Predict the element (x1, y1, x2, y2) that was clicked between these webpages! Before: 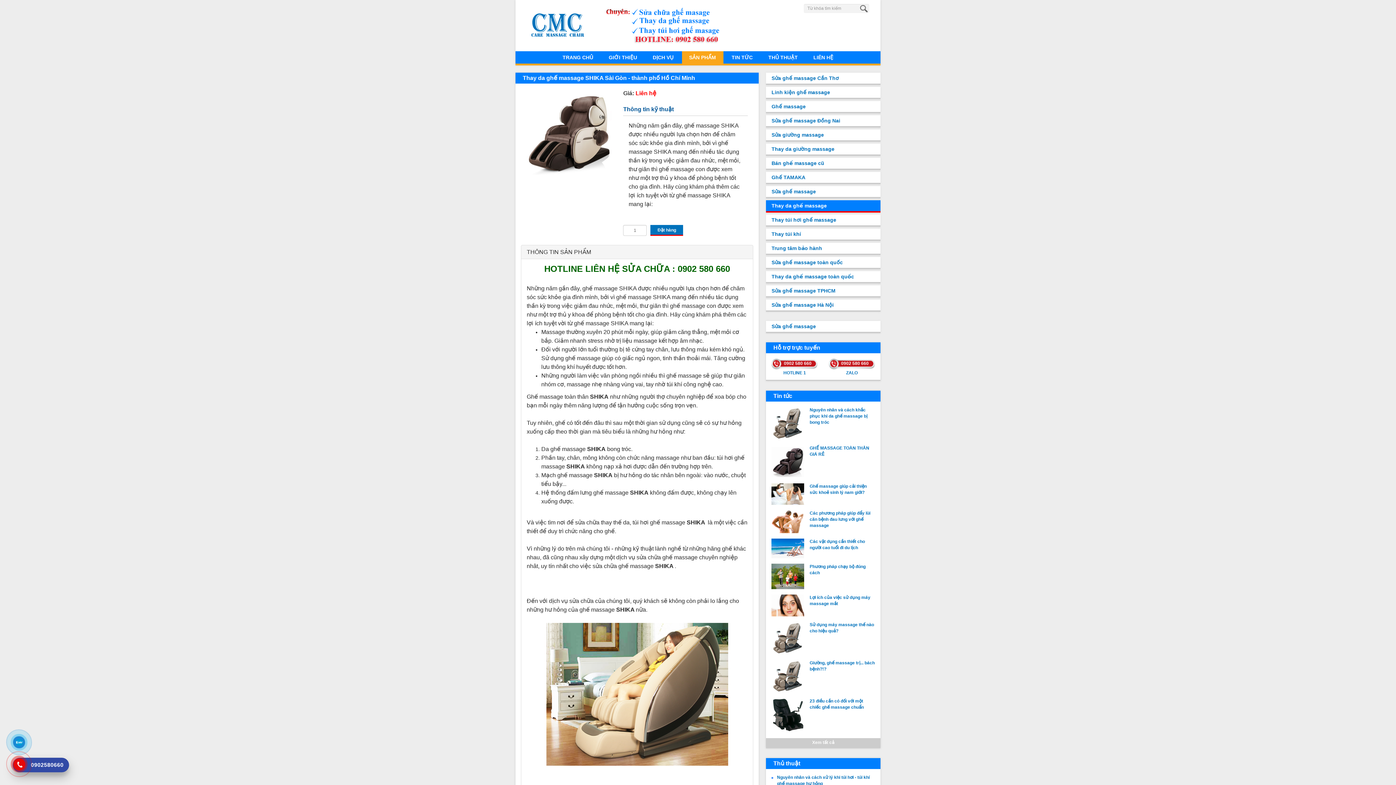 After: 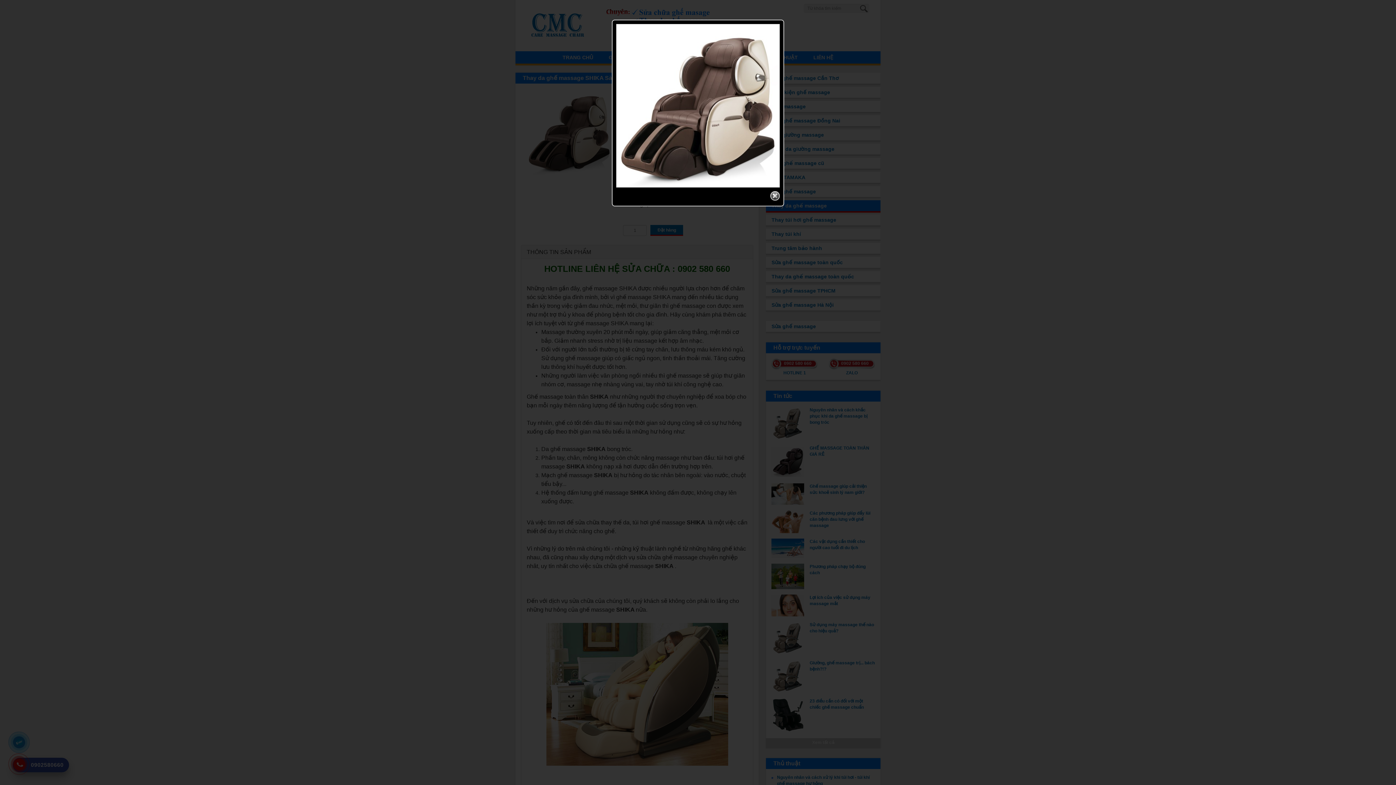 Action: bbox: (526, 128, 612, 134)